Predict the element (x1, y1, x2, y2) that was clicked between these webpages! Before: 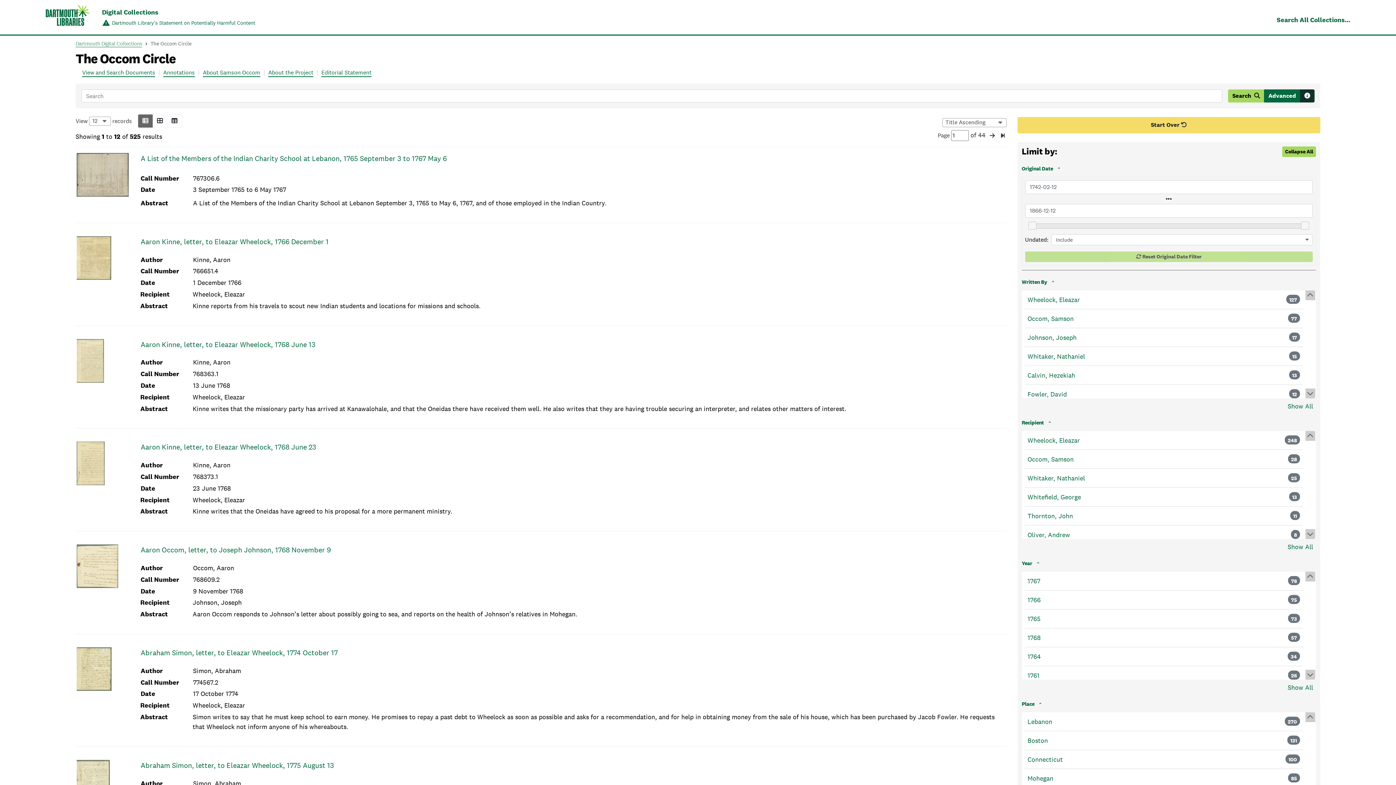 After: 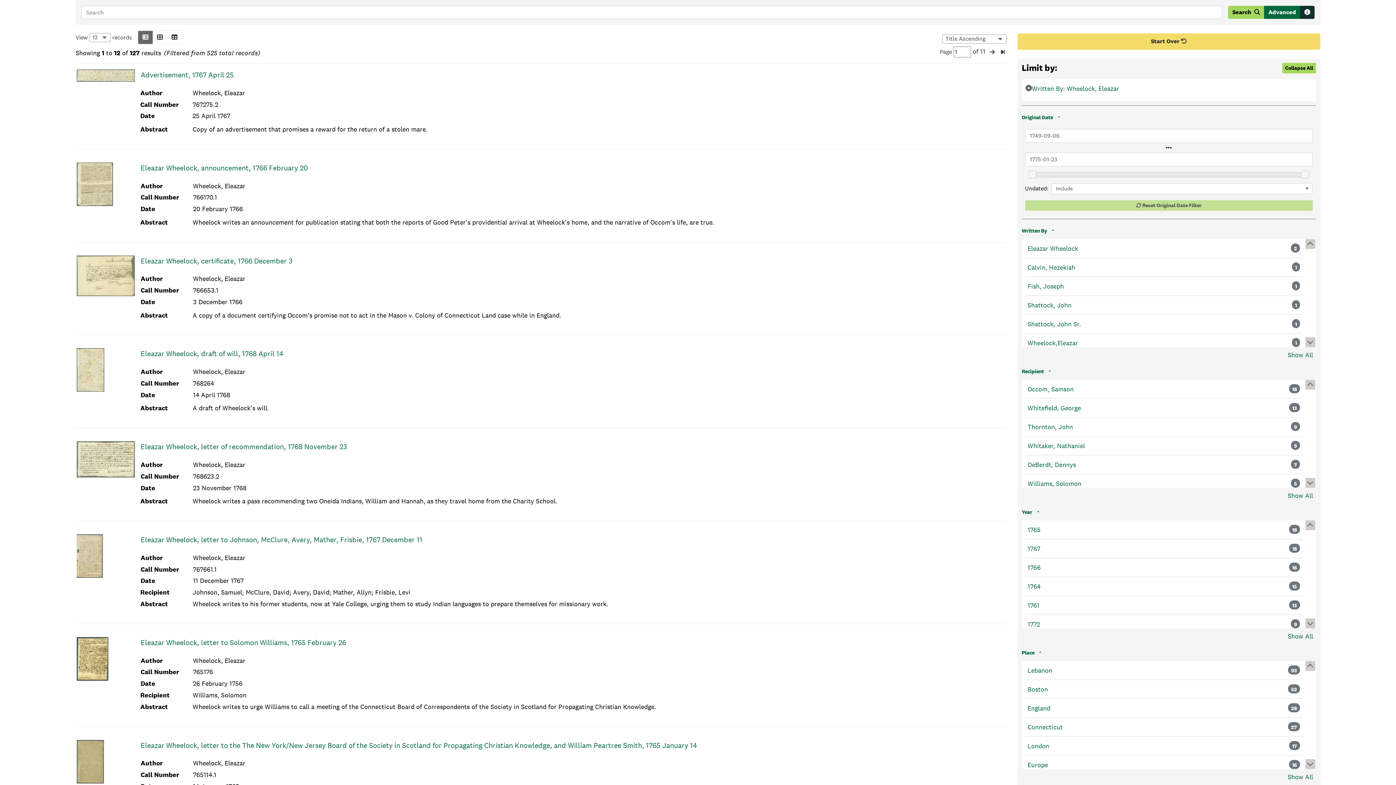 Action: bbox: (1027, 295, 1080, 304) label: Wheelock, Eleazar